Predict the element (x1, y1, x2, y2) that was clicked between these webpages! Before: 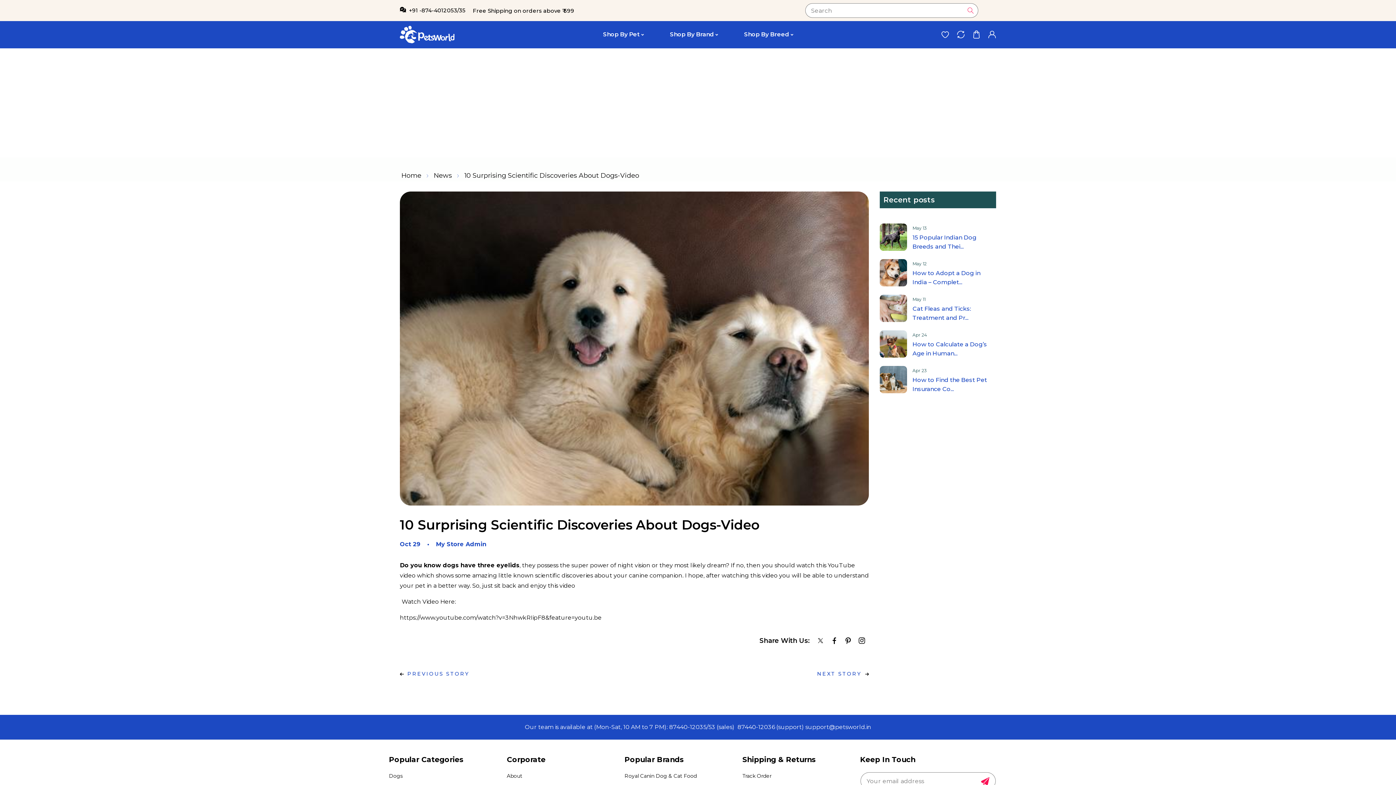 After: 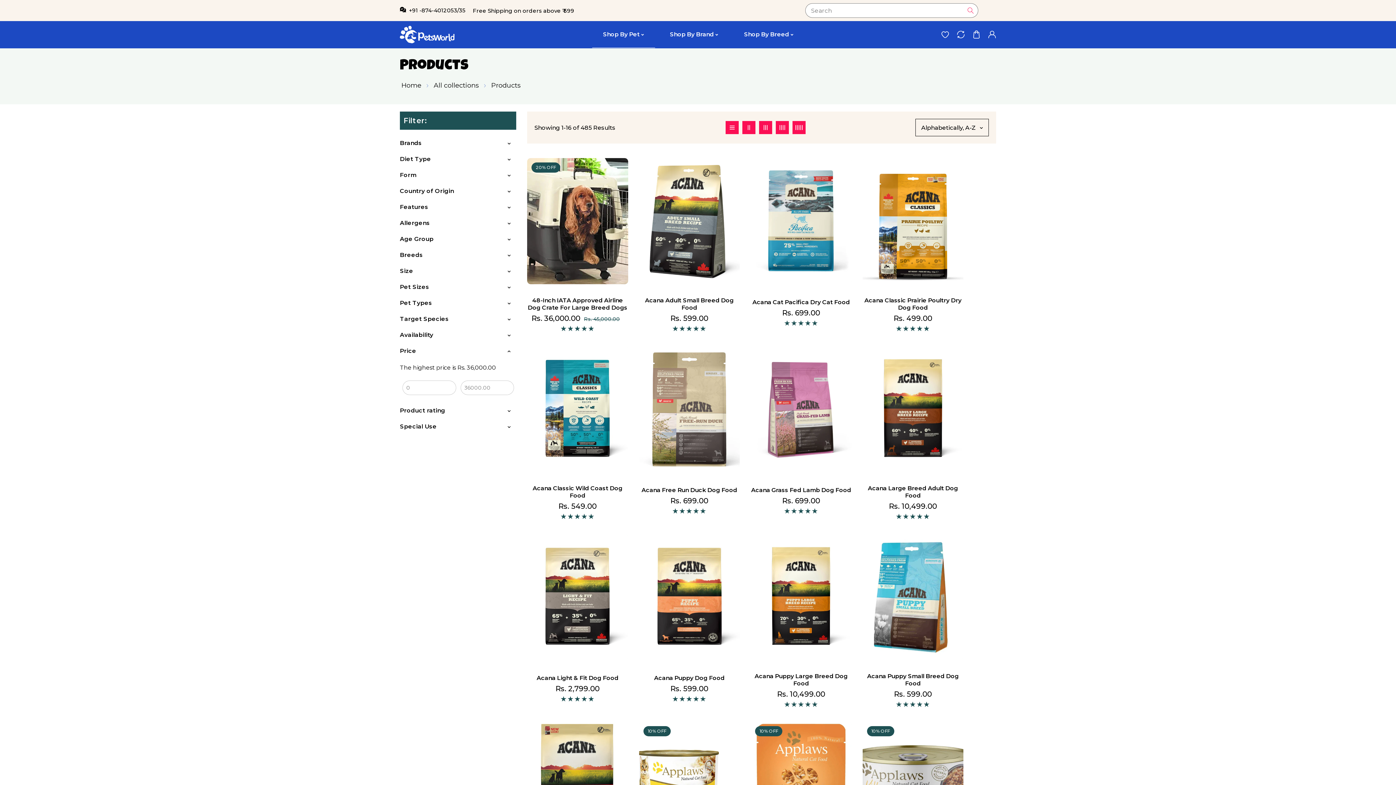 Action: label: Shop By Pet  bbox: (592, 21, 655, 48)